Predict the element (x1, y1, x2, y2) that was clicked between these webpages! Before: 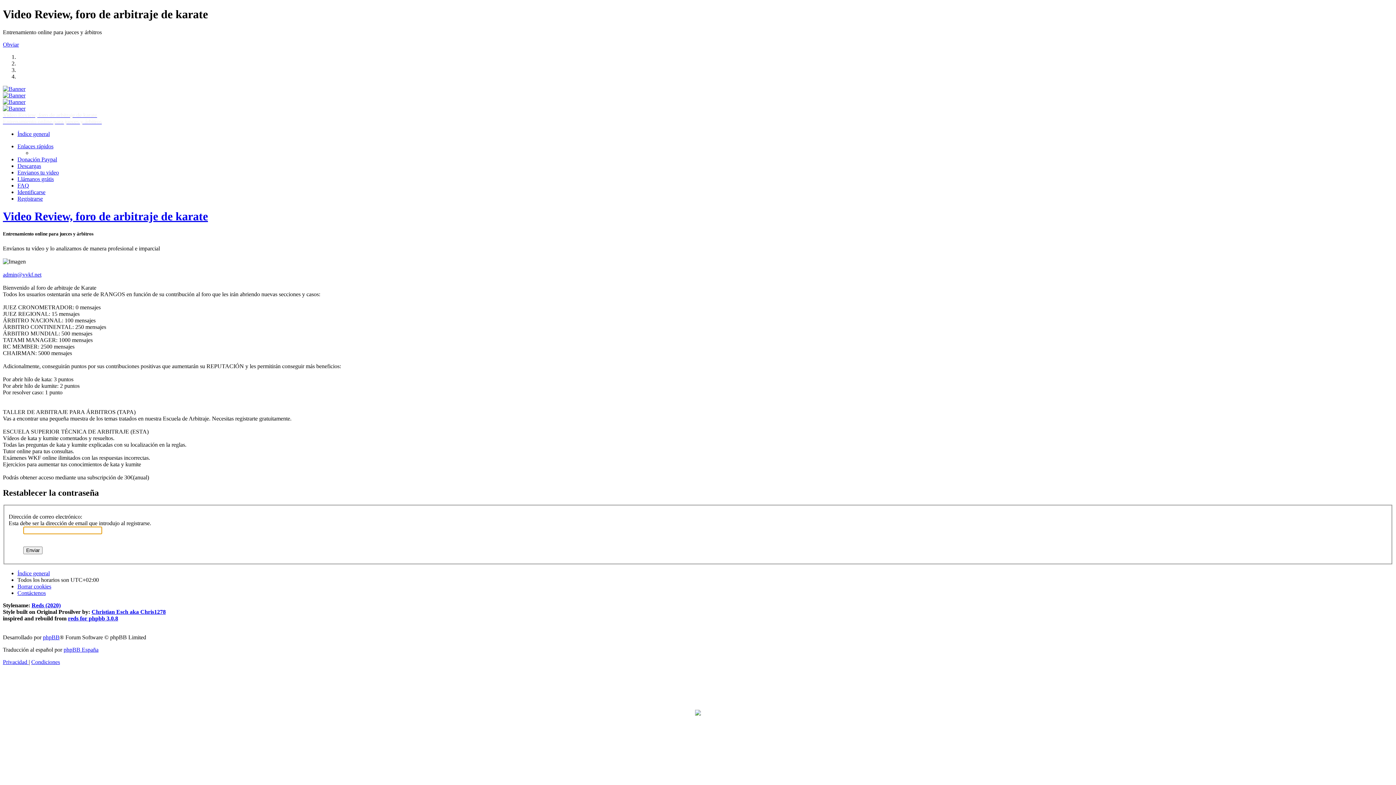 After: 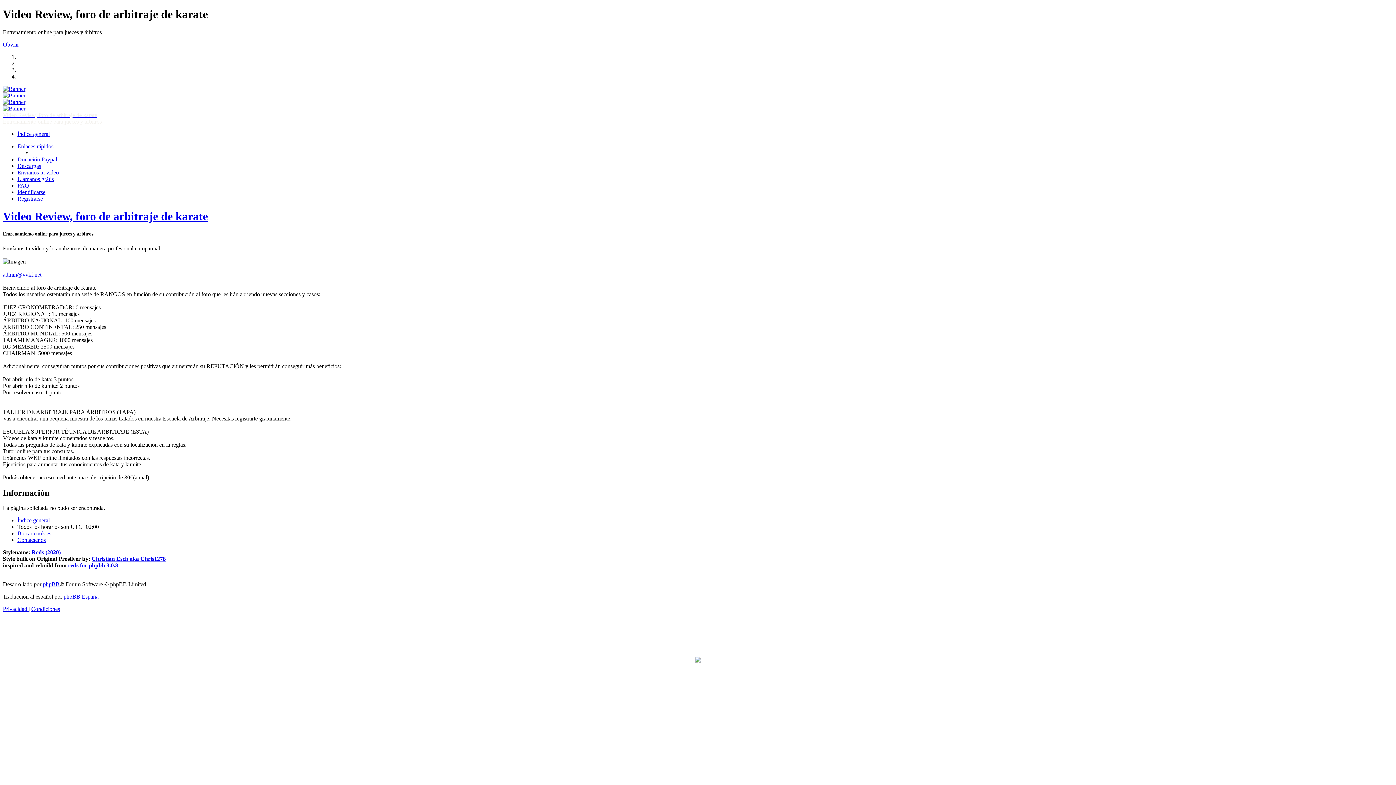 Action: label: Índice general bbox: (17, 570, 49, 576)